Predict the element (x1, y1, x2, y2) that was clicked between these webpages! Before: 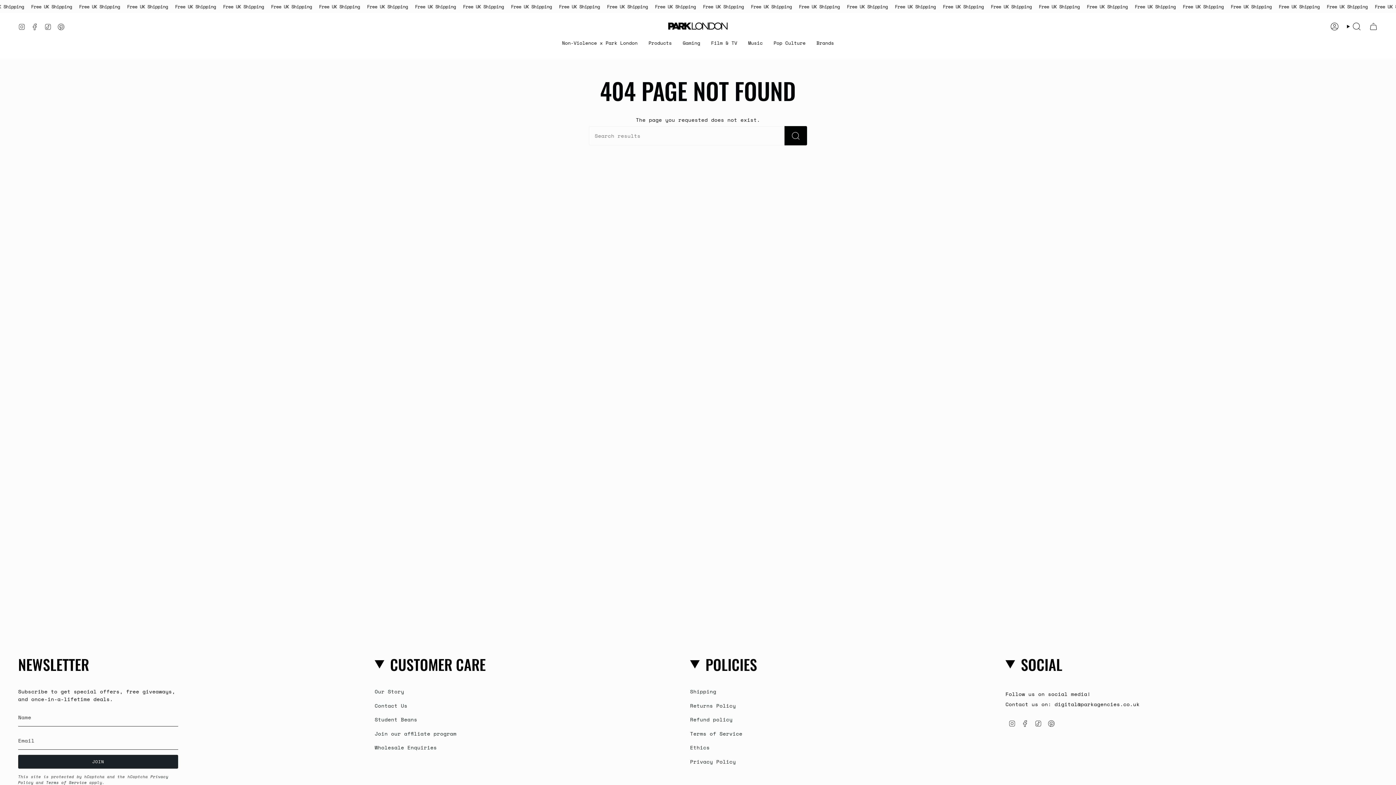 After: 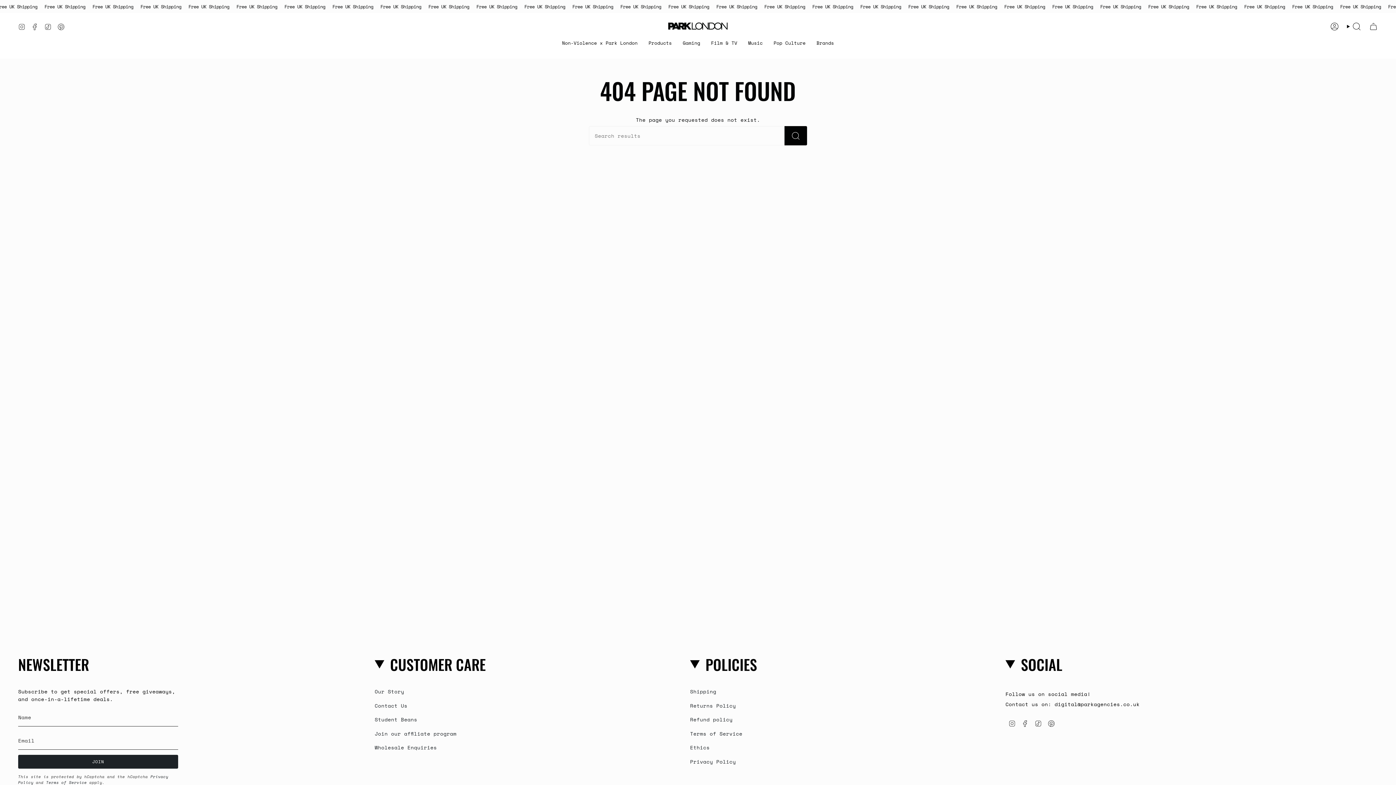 Action: bbox: (1047, 719, 1055, 726) label: Pinterest